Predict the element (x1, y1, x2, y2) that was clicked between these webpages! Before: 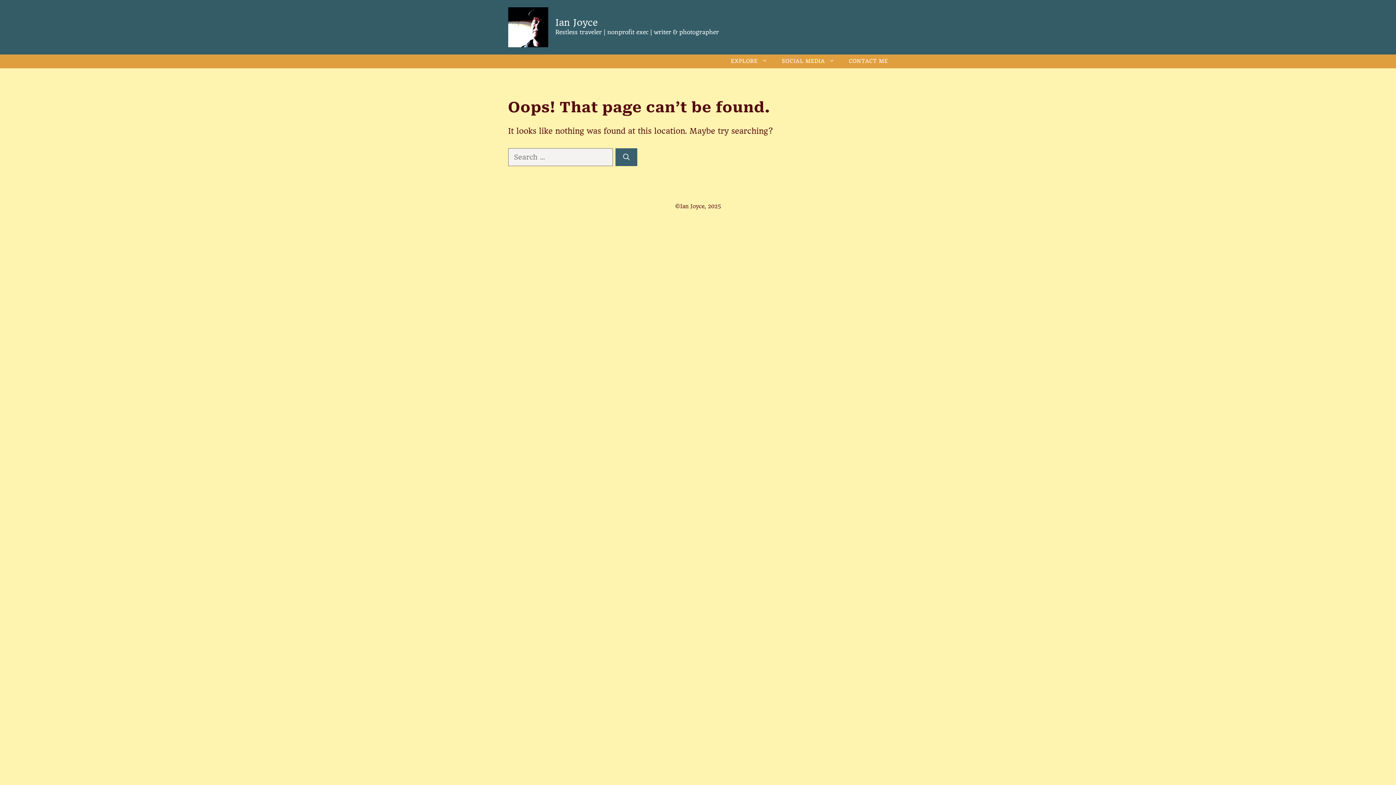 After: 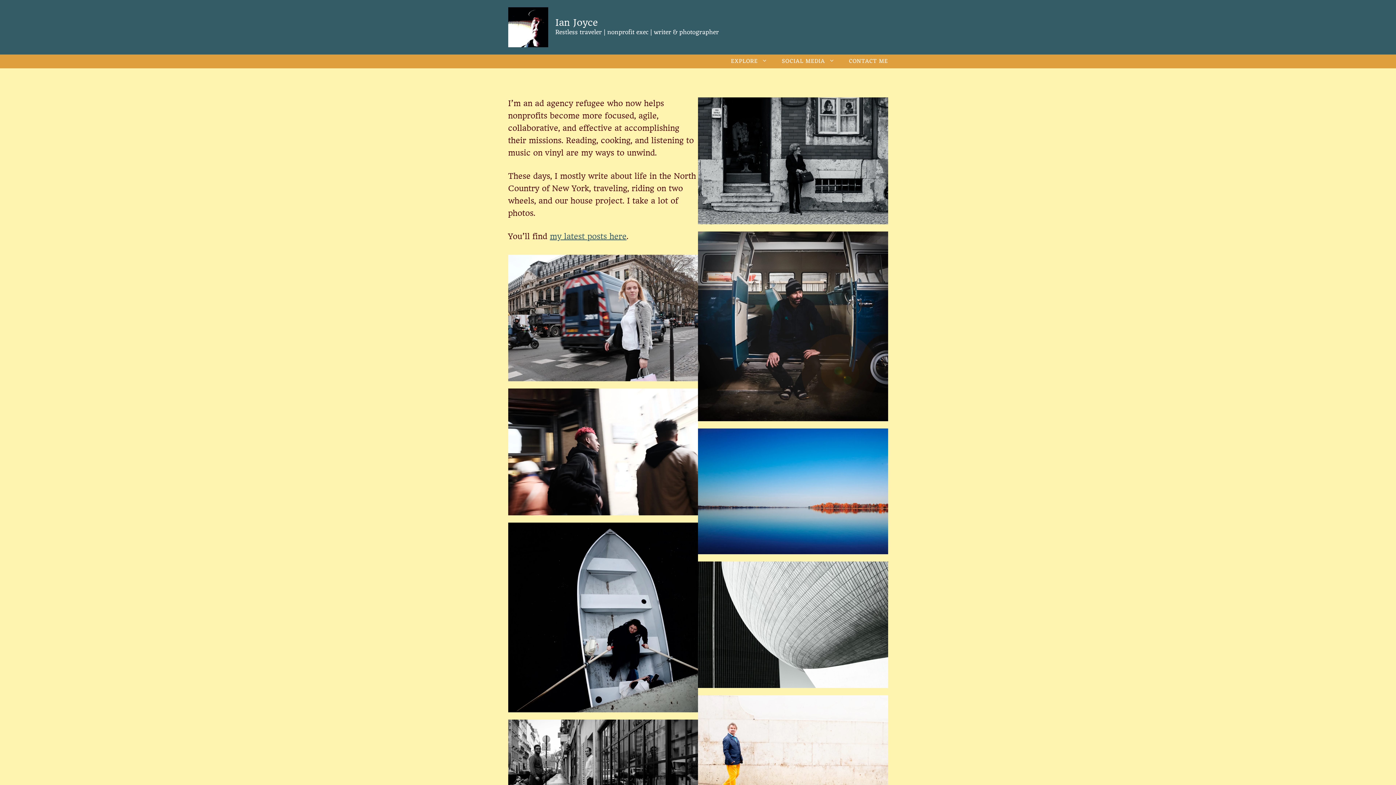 Action: bbox: (508, 22, 548, 31)